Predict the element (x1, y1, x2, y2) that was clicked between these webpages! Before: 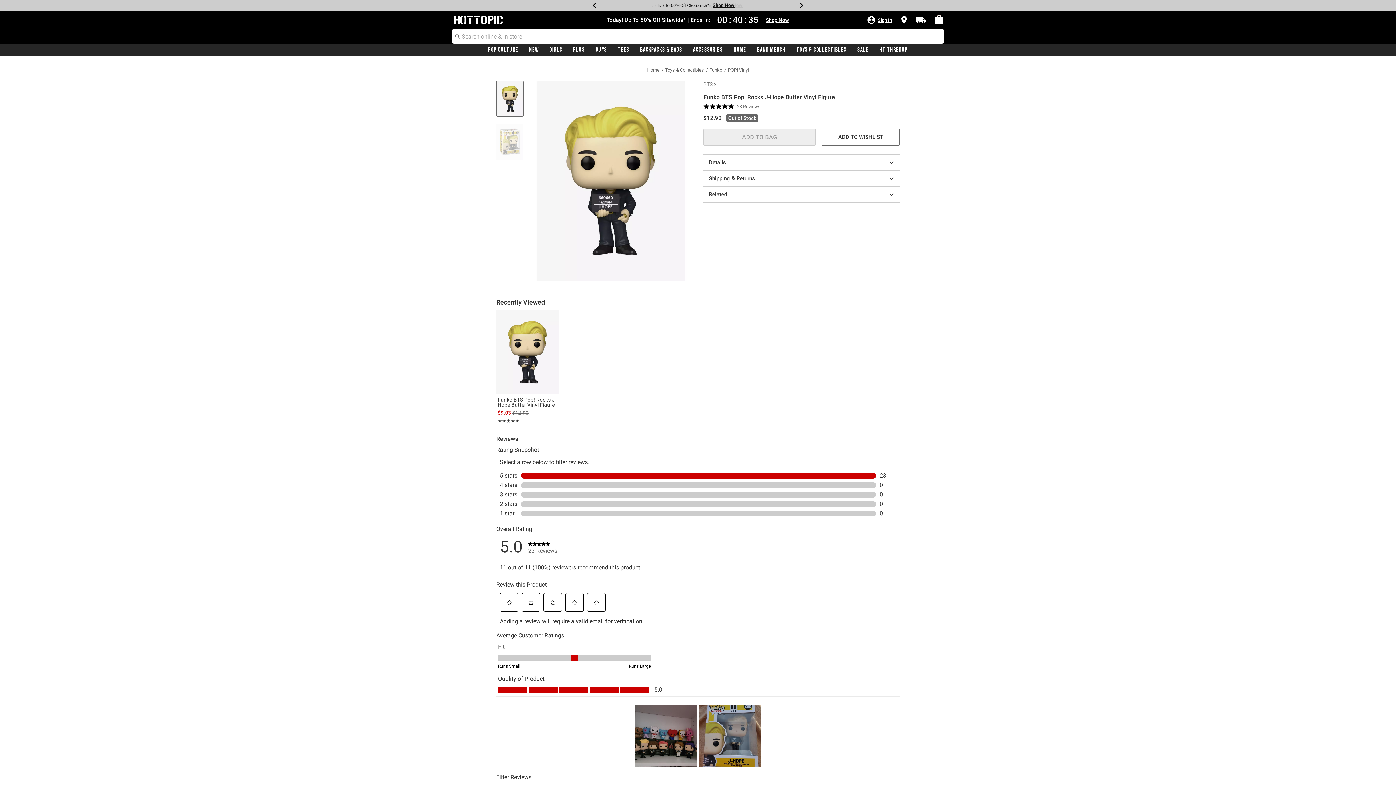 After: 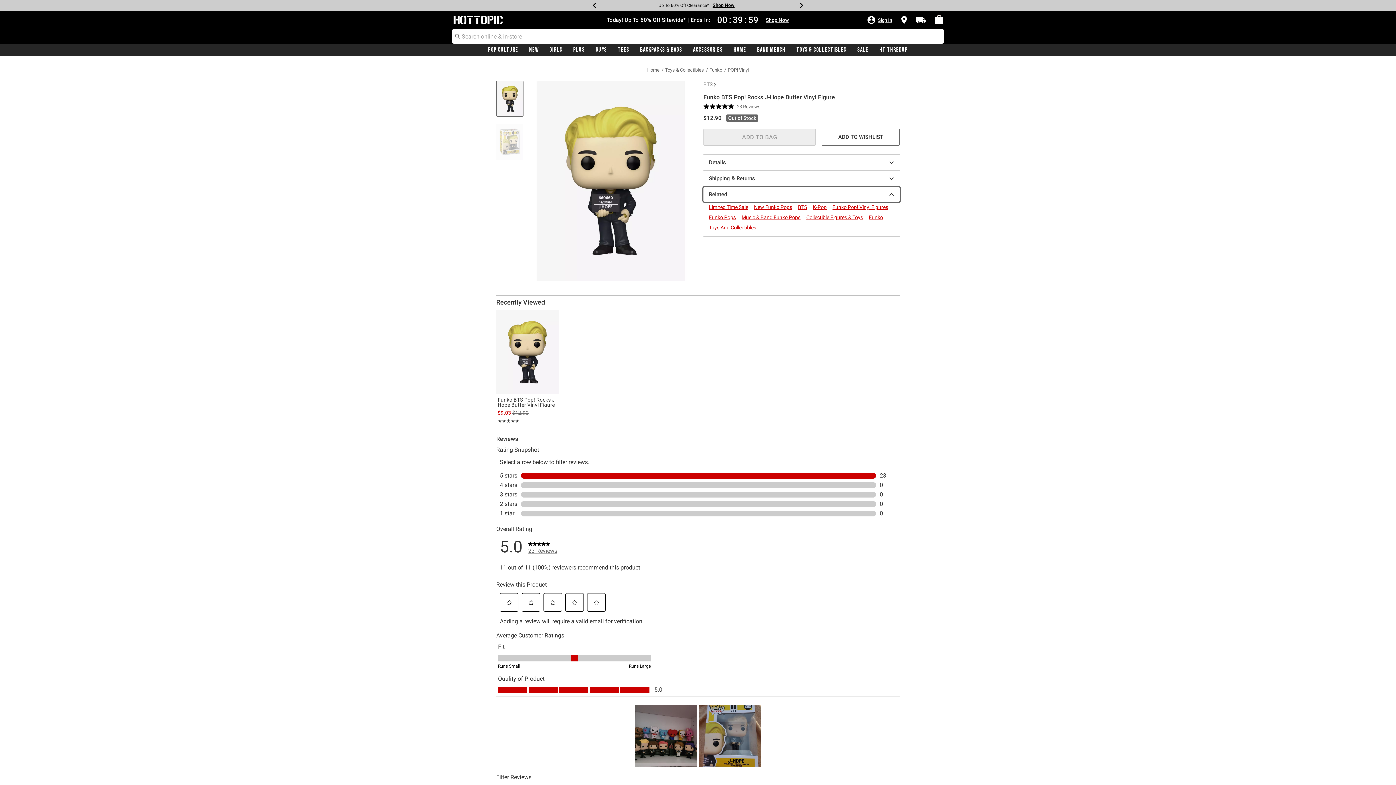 Action: label: Related bbox: (703, 187, 900, 201)